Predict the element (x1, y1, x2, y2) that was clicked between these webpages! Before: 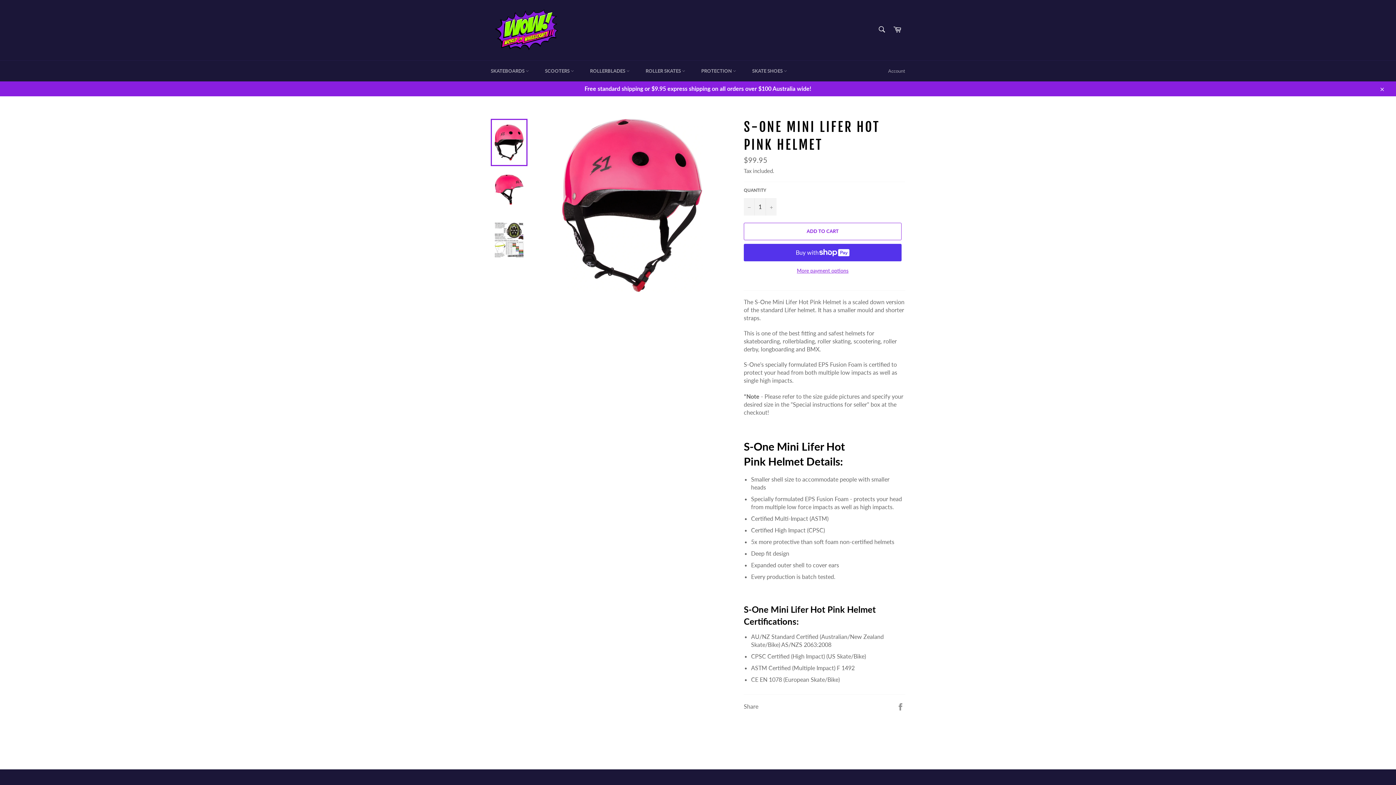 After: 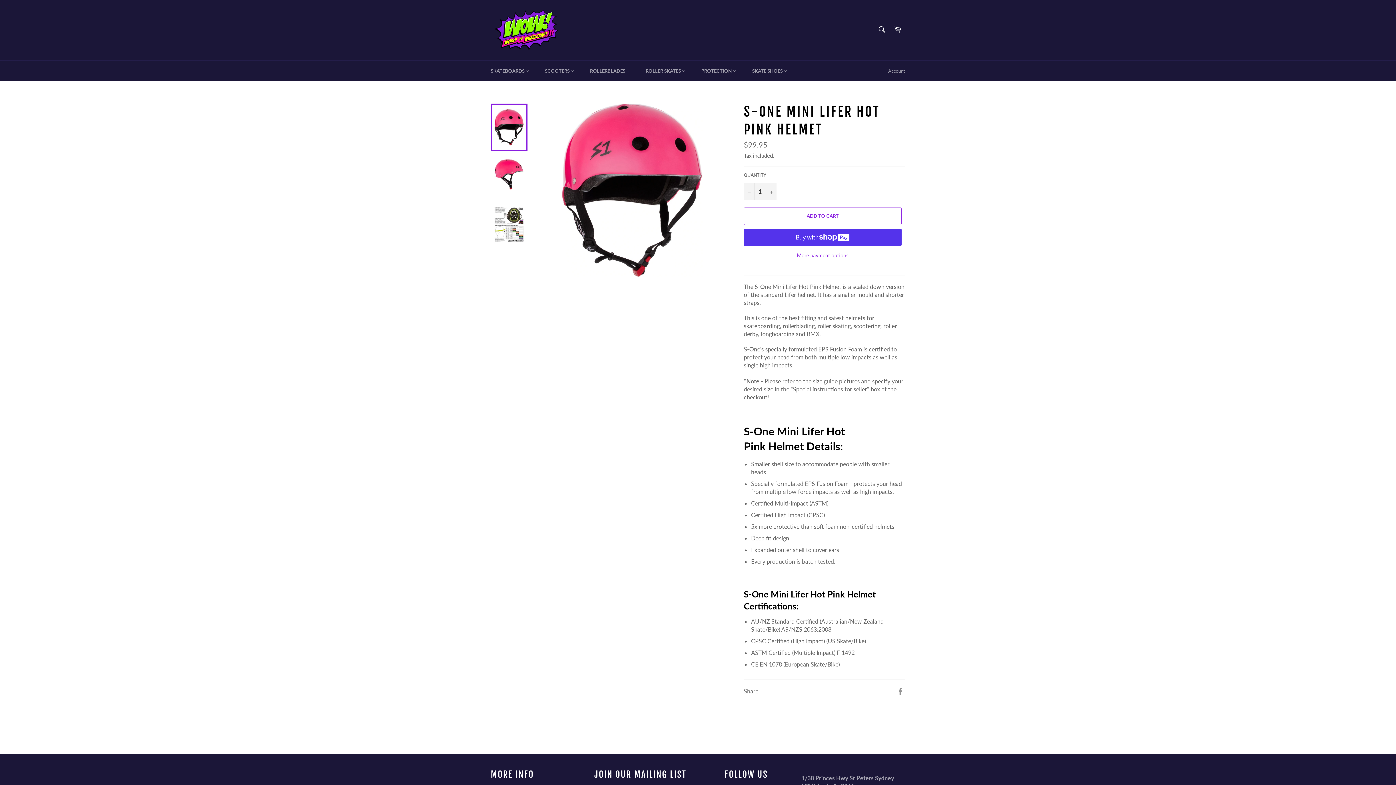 Action: bbox: (1374, 81, 1389, 96) label: Close